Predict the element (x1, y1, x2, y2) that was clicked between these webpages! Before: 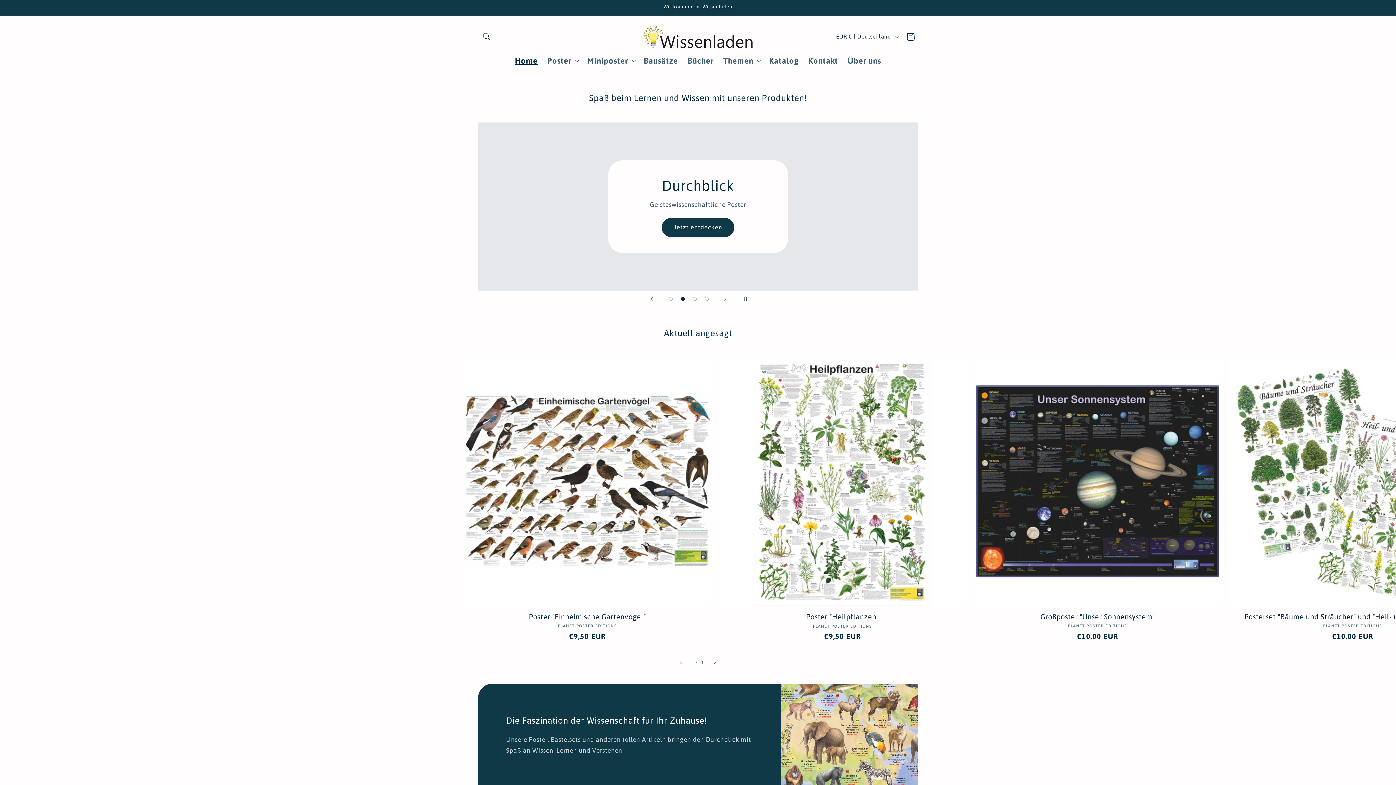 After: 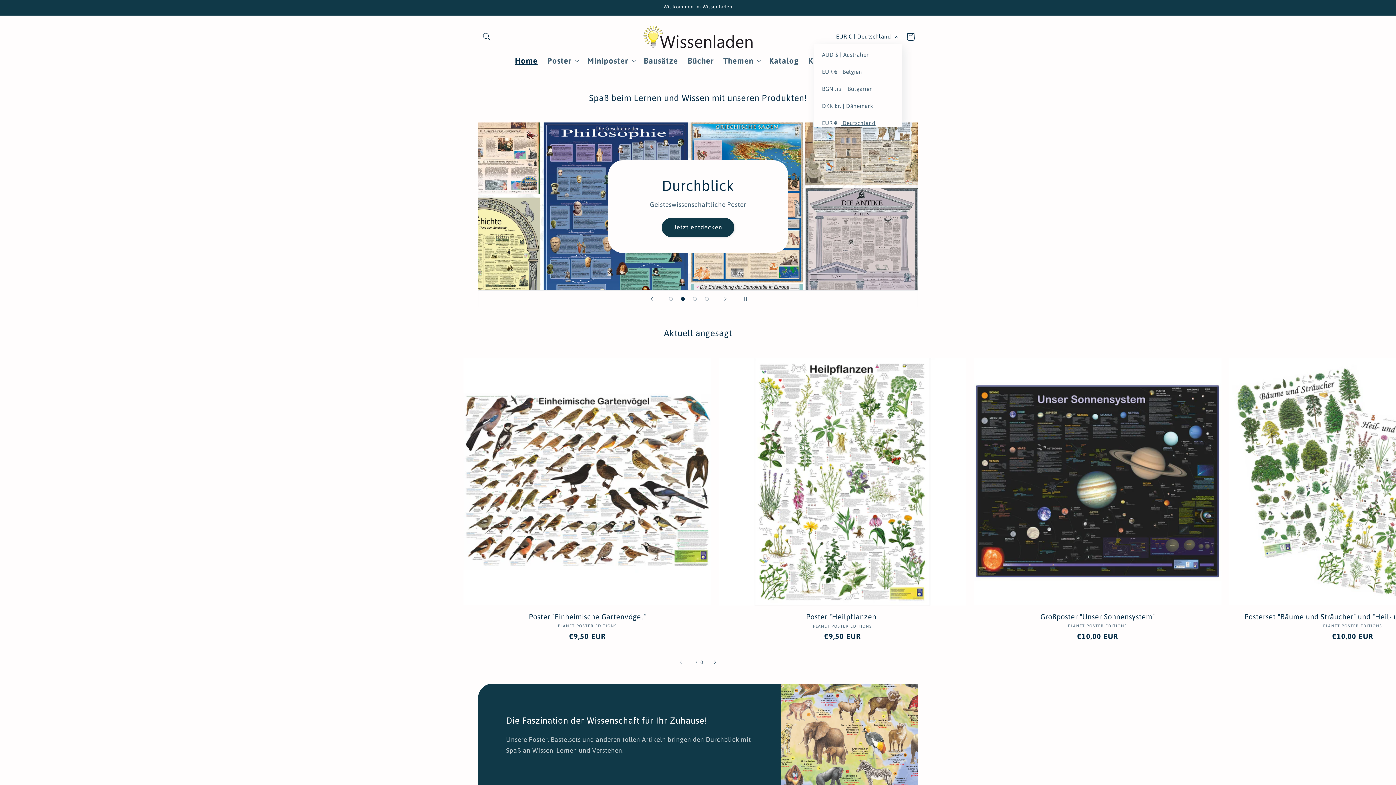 Action: label: EUR € | Deutschland bbox: (831, 29, 902, 44)